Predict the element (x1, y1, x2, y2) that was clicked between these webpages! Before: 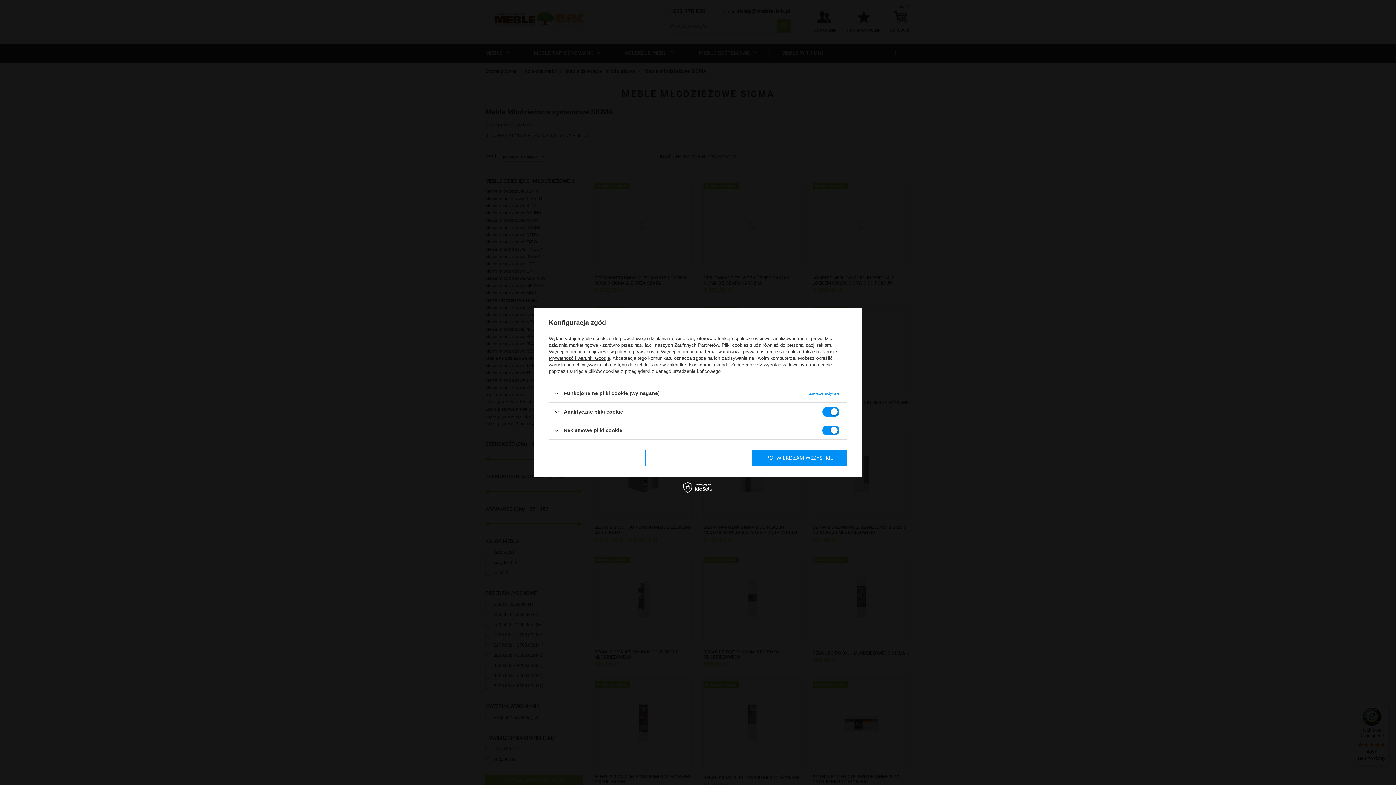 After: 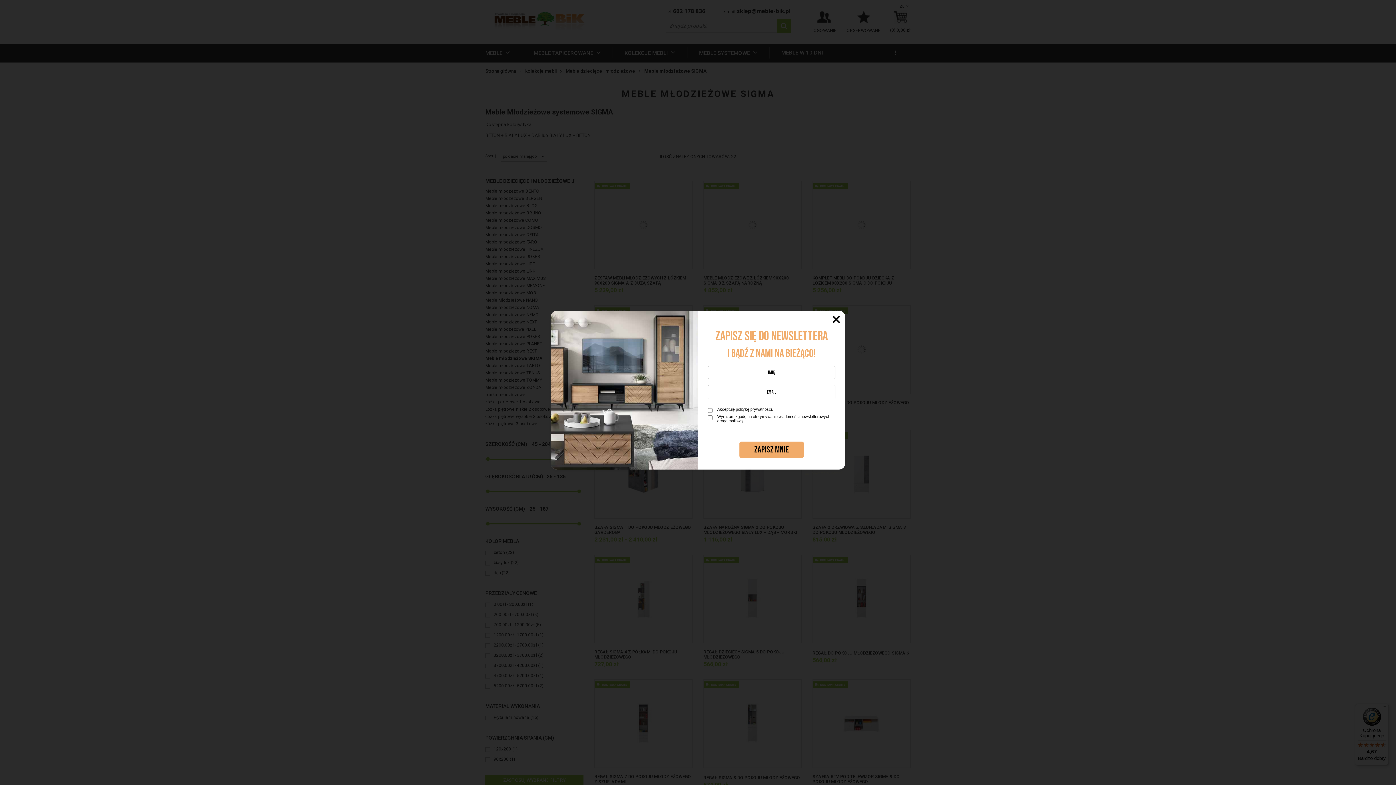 Action: label: POTWIERDZAM WYBRANE bbox: (653, 449, 745, 466)